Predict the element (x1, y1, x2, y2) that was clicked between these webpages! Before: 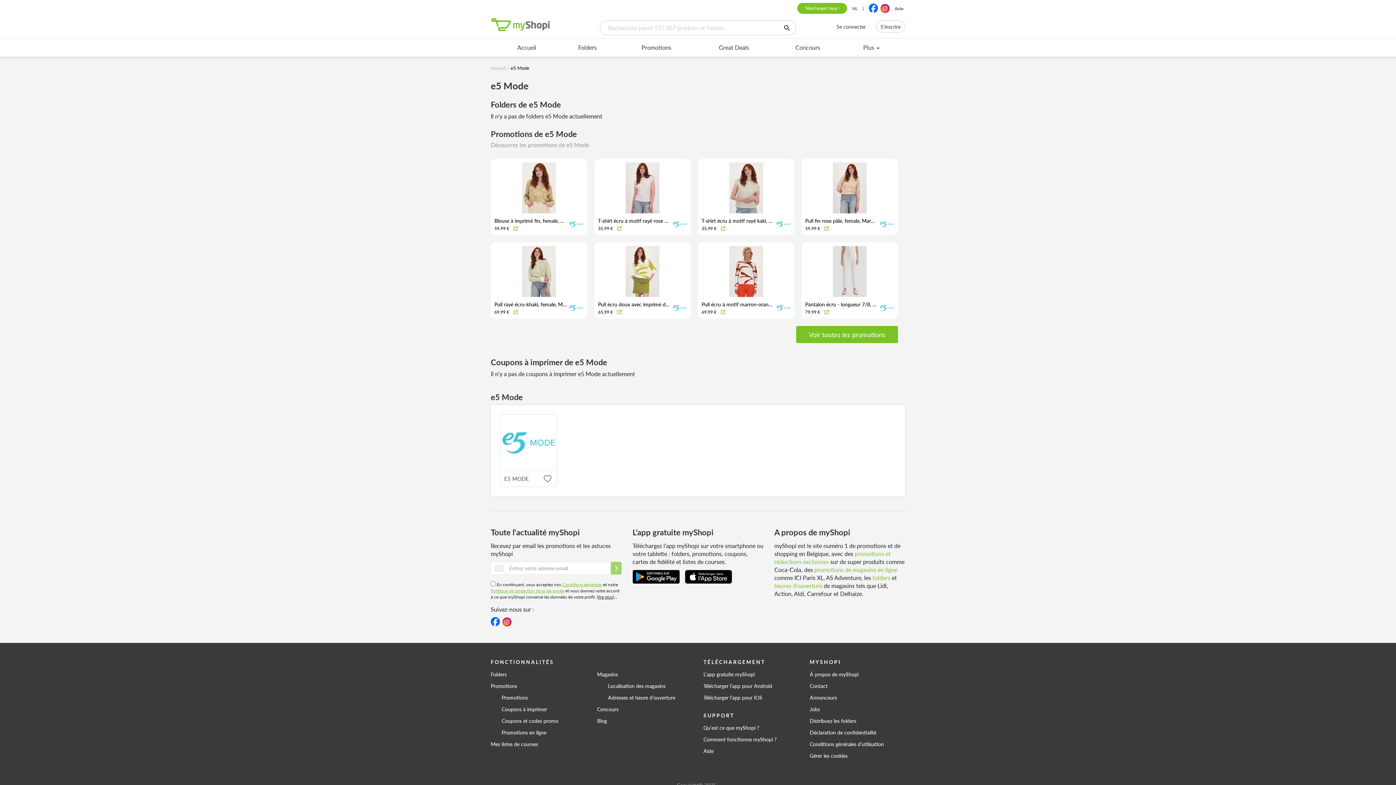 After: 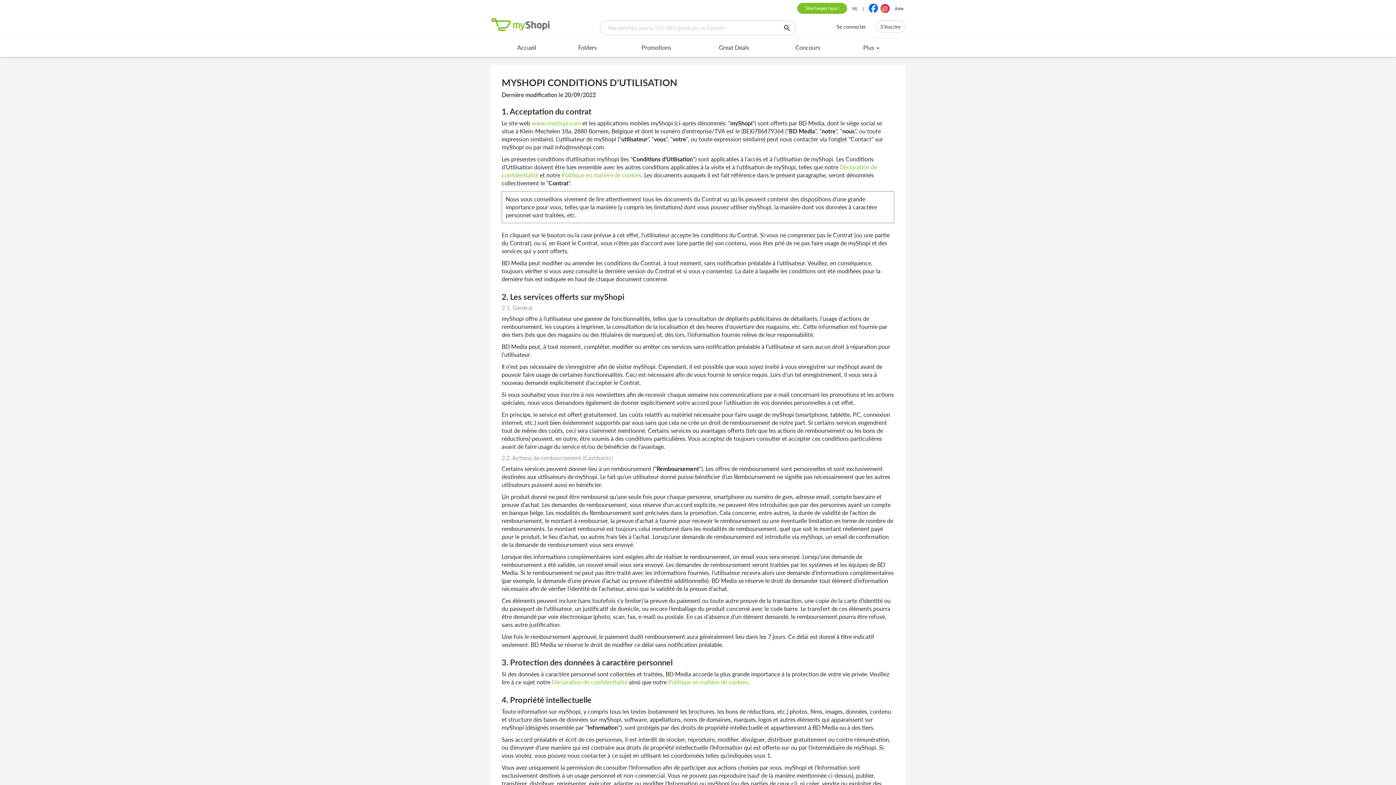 Action: bbox: (810, 738, 905, 750) label: Conditions générales d’utilisation